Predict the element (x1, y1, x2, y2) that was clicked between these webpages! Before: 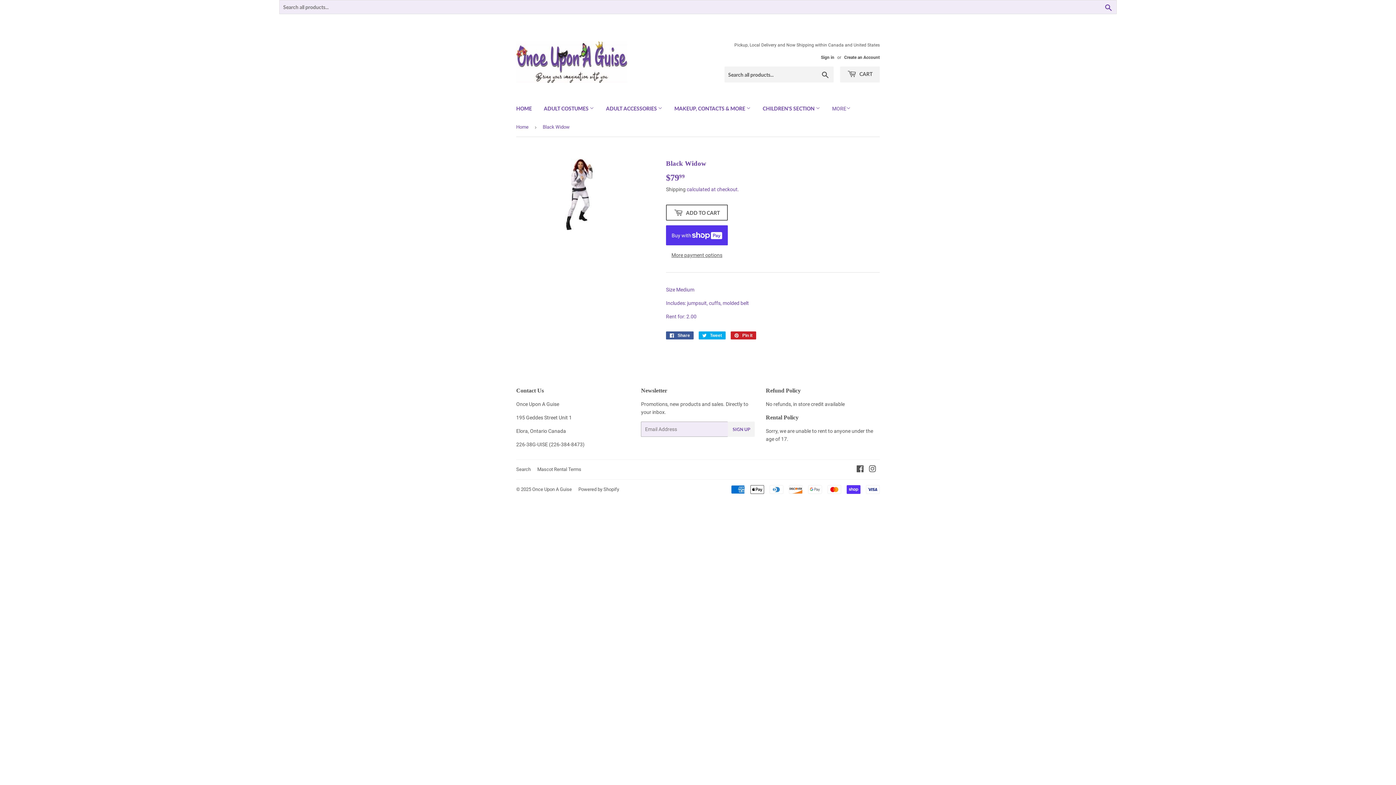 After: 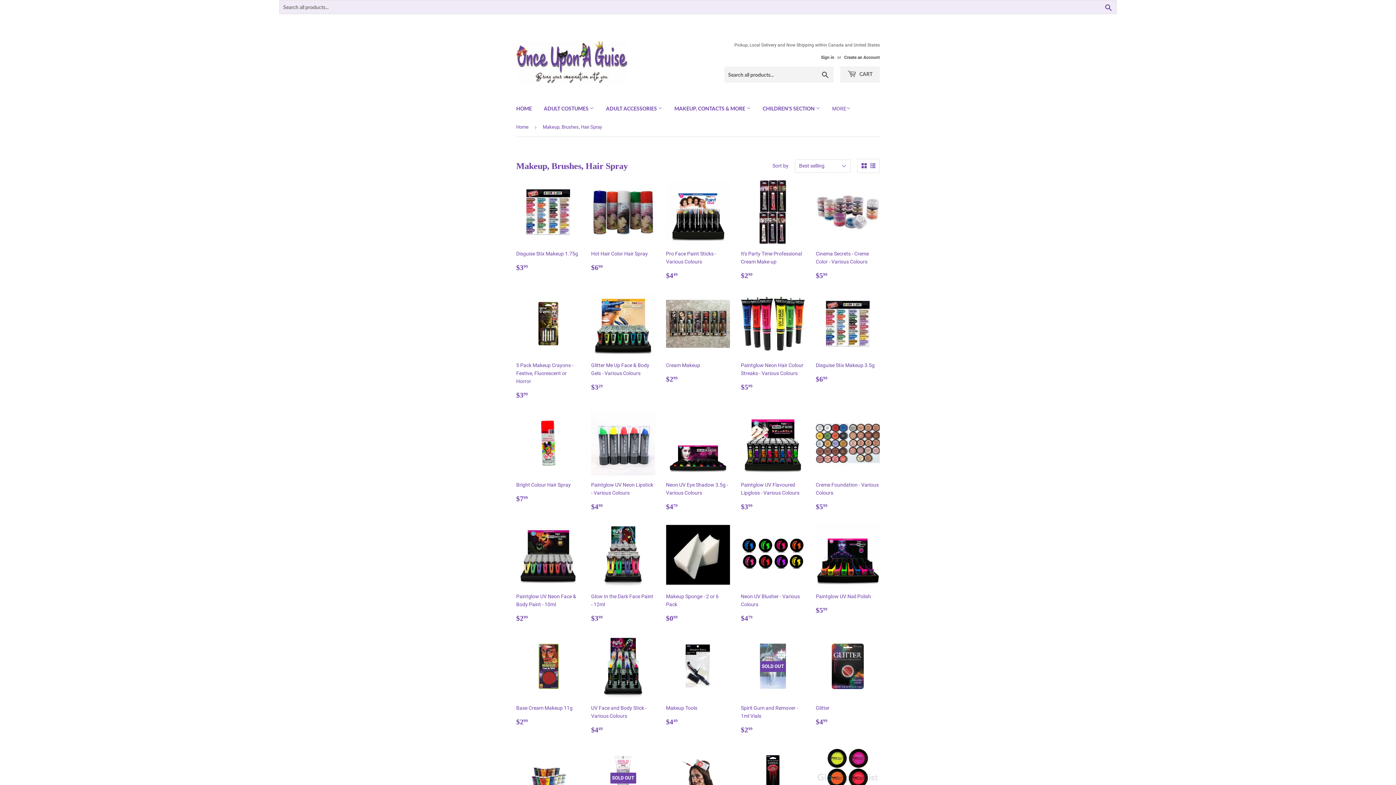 Action: label: MAKEUP, CONTACTS & MORE  bbox: (669, 99, 756, 118)